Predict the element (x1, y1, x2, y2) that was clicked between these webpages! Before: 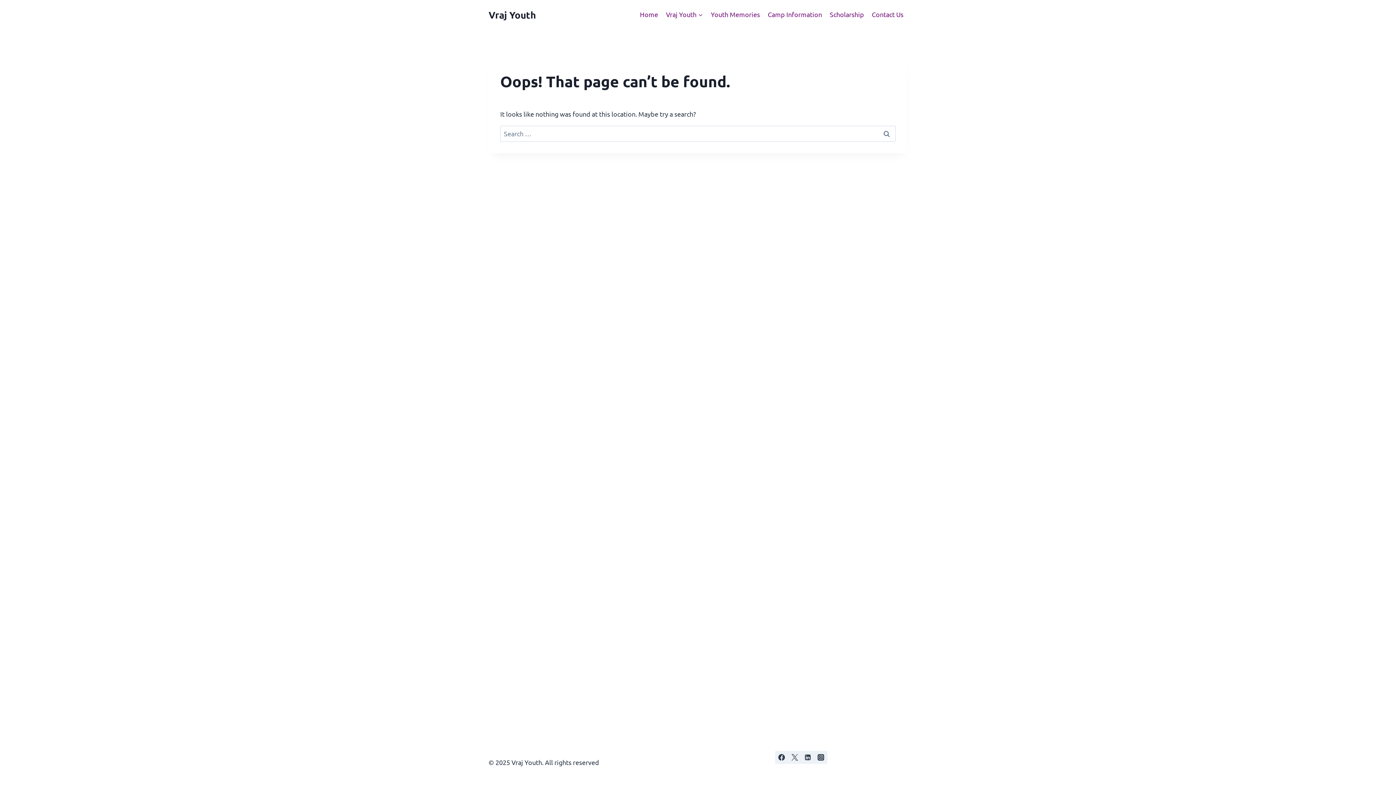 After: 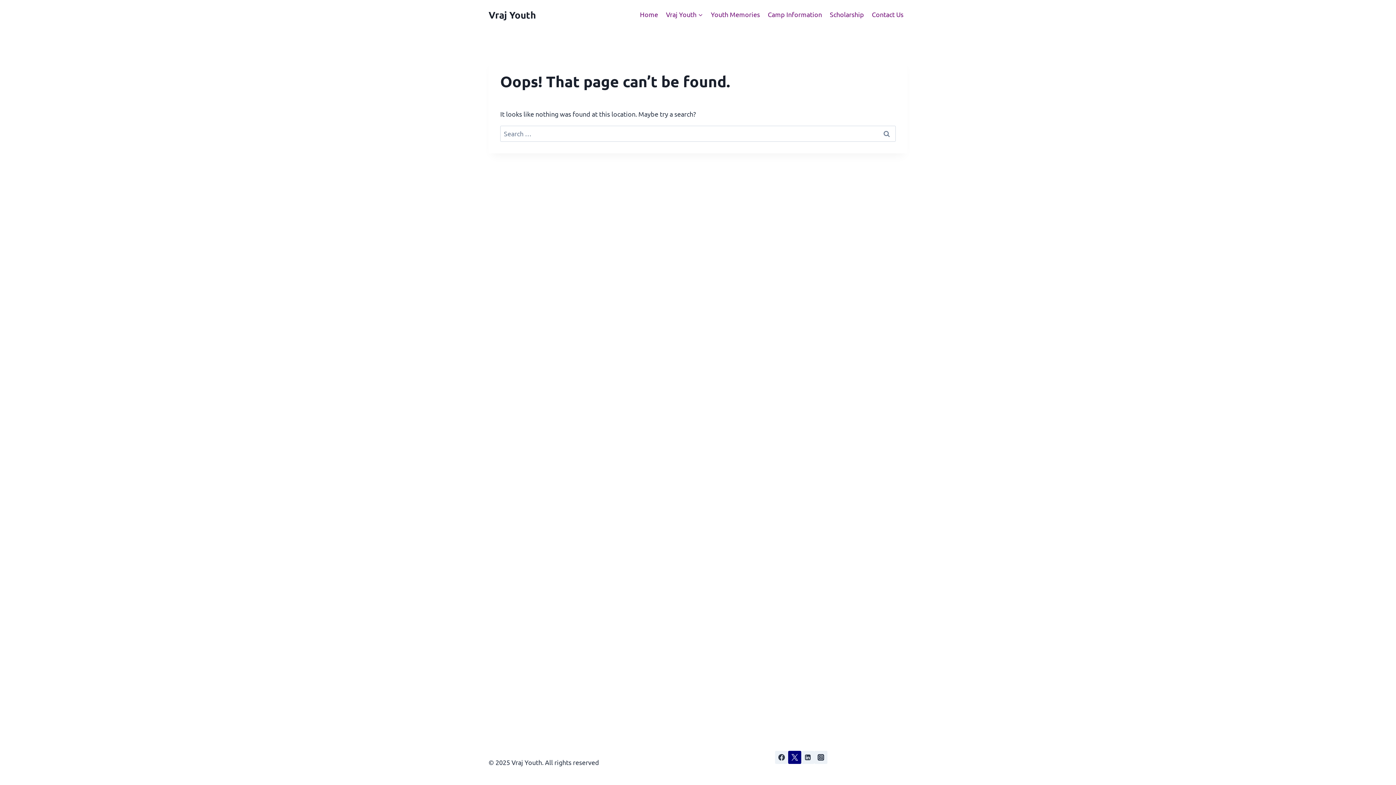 Action: label: X bbox: (788, 751, 801, 764)